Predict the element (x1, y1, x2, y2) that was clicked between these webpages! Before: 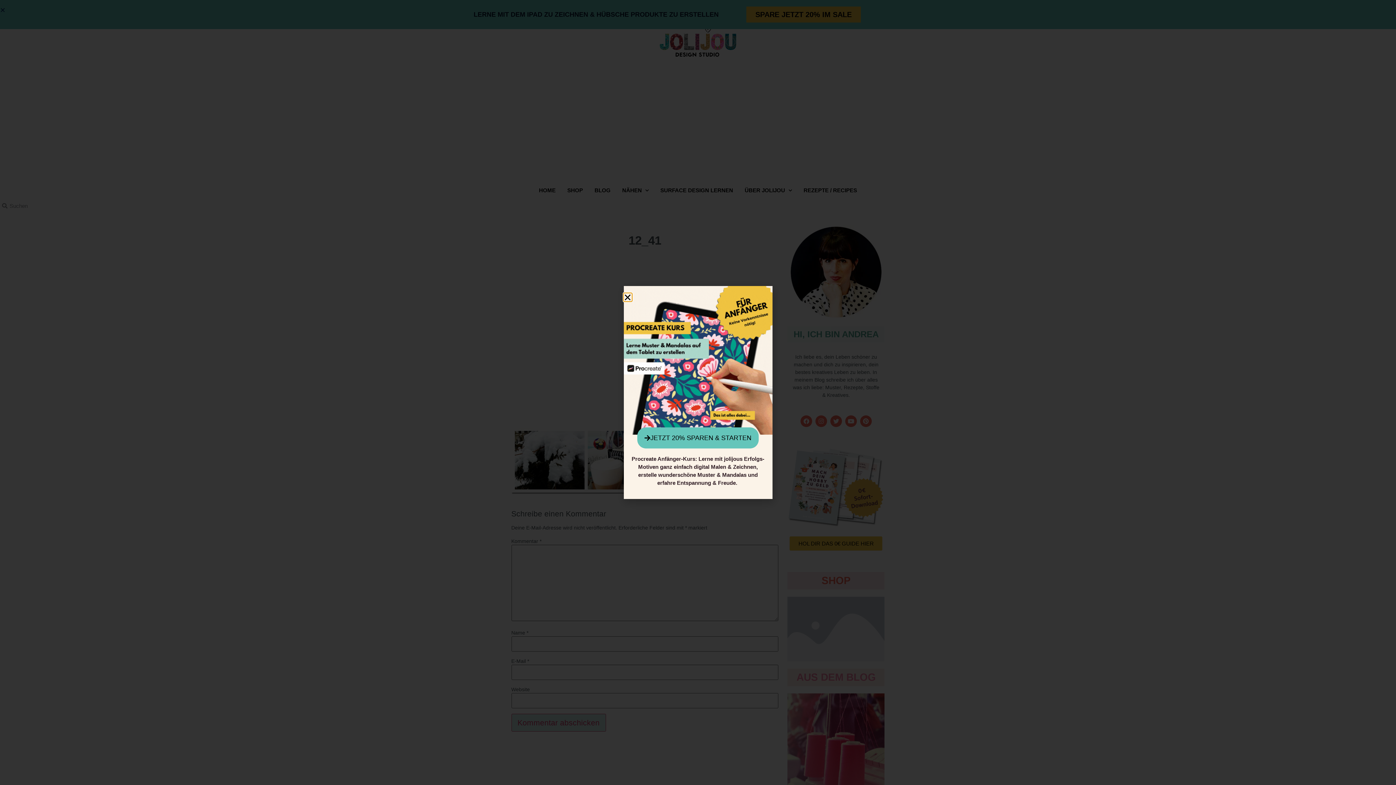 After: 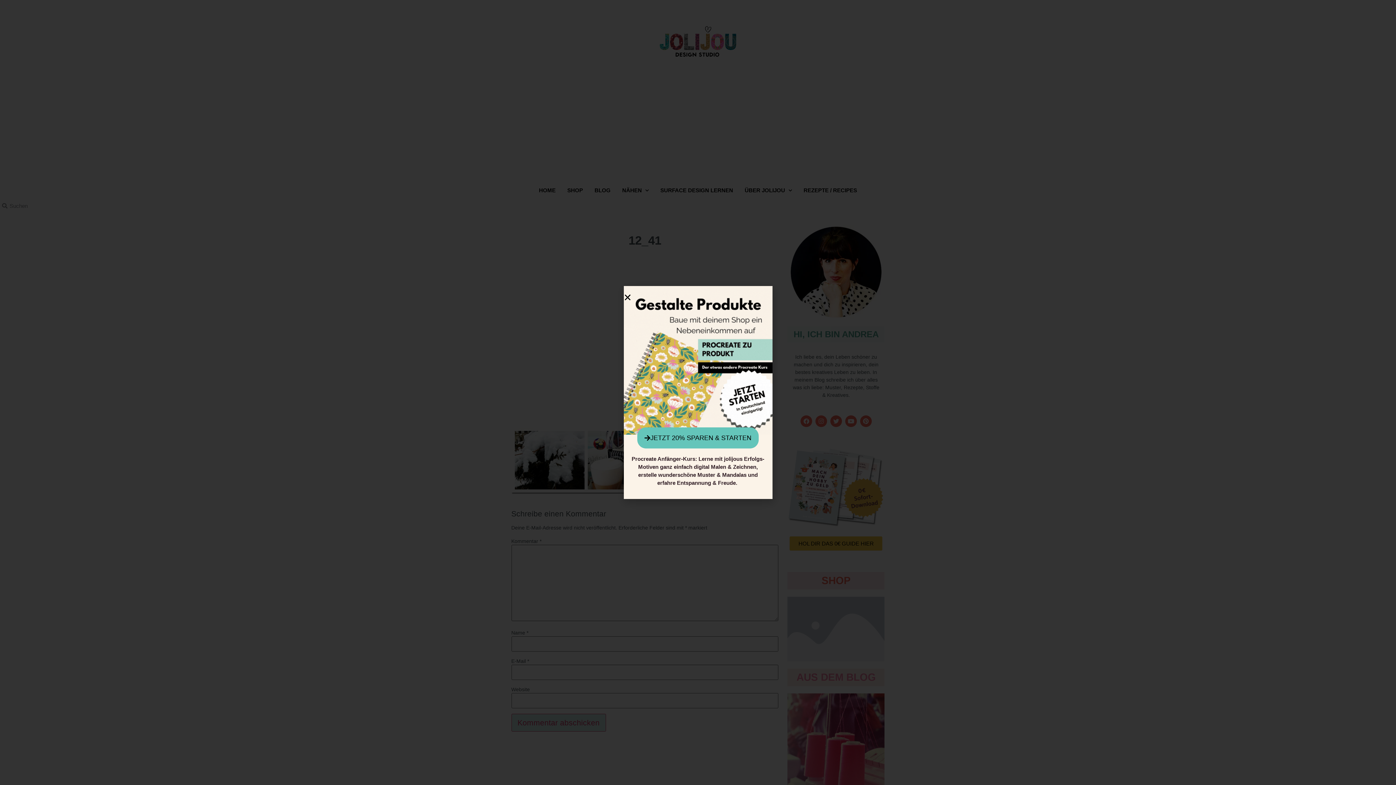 Action: label: JETZT 20% SPAREN & STARTEN bbox: (637, 427, 758, 448)